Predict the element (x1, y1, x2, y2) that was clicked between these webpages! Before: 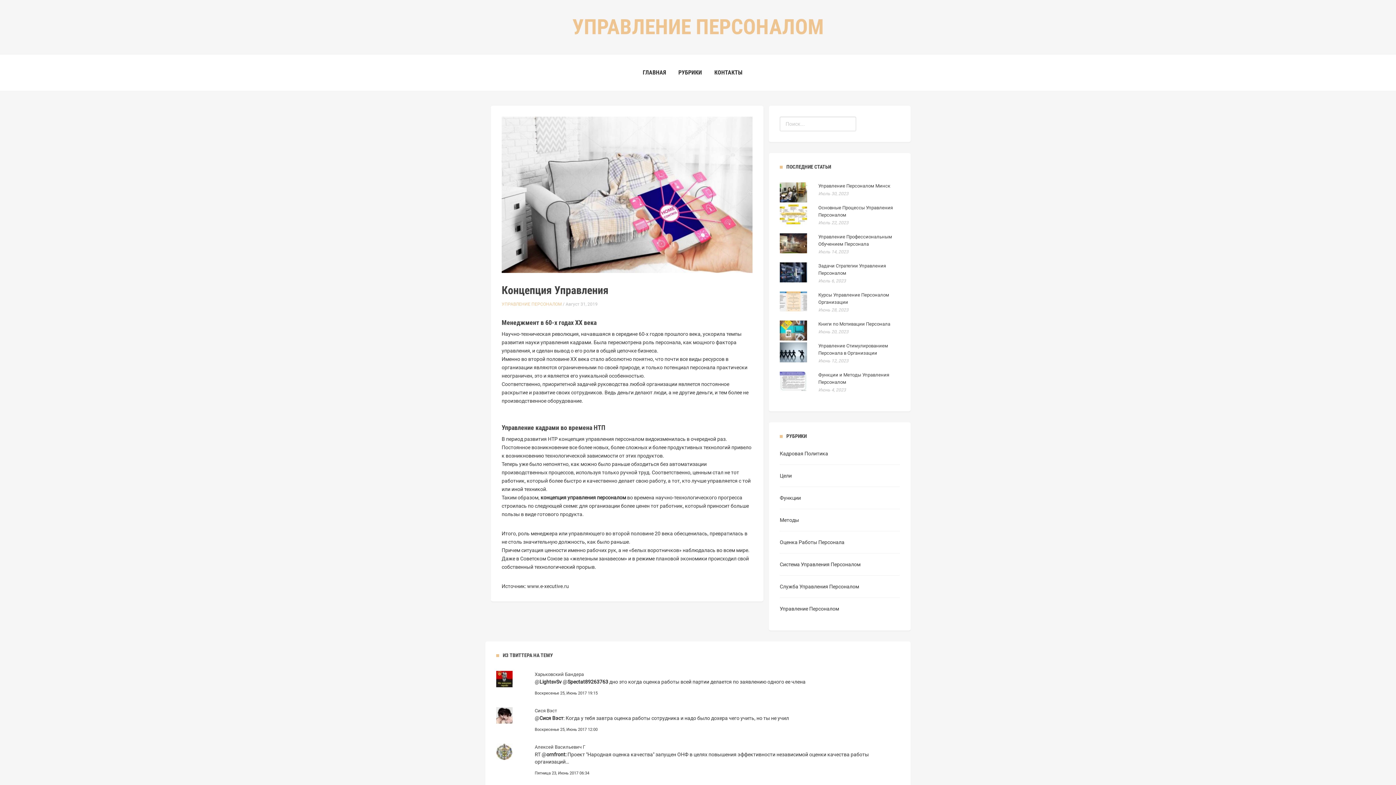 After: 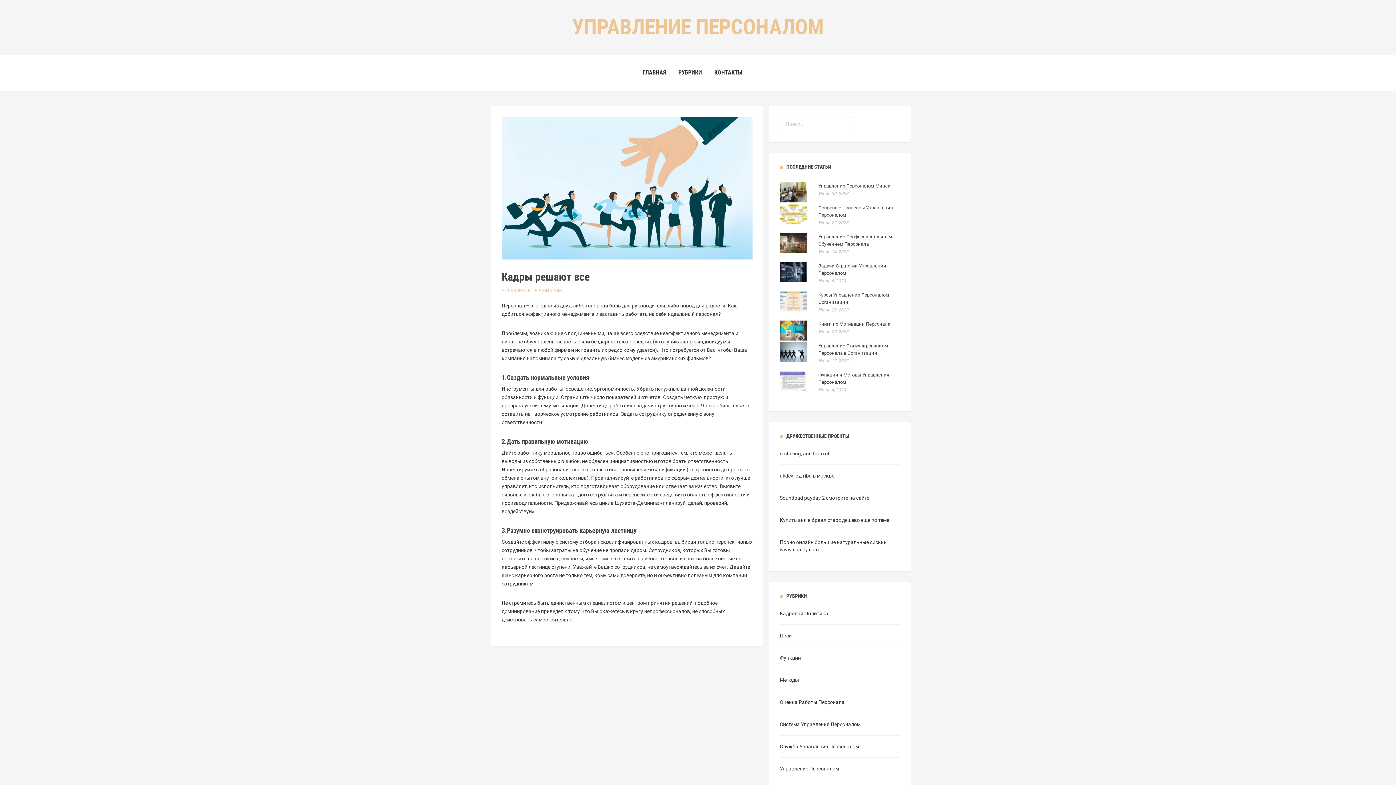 Action: bbox: (0, 14, 1396, 39) label: УПРАВЛЕНИЕ ПЕРСОНАЛОМ